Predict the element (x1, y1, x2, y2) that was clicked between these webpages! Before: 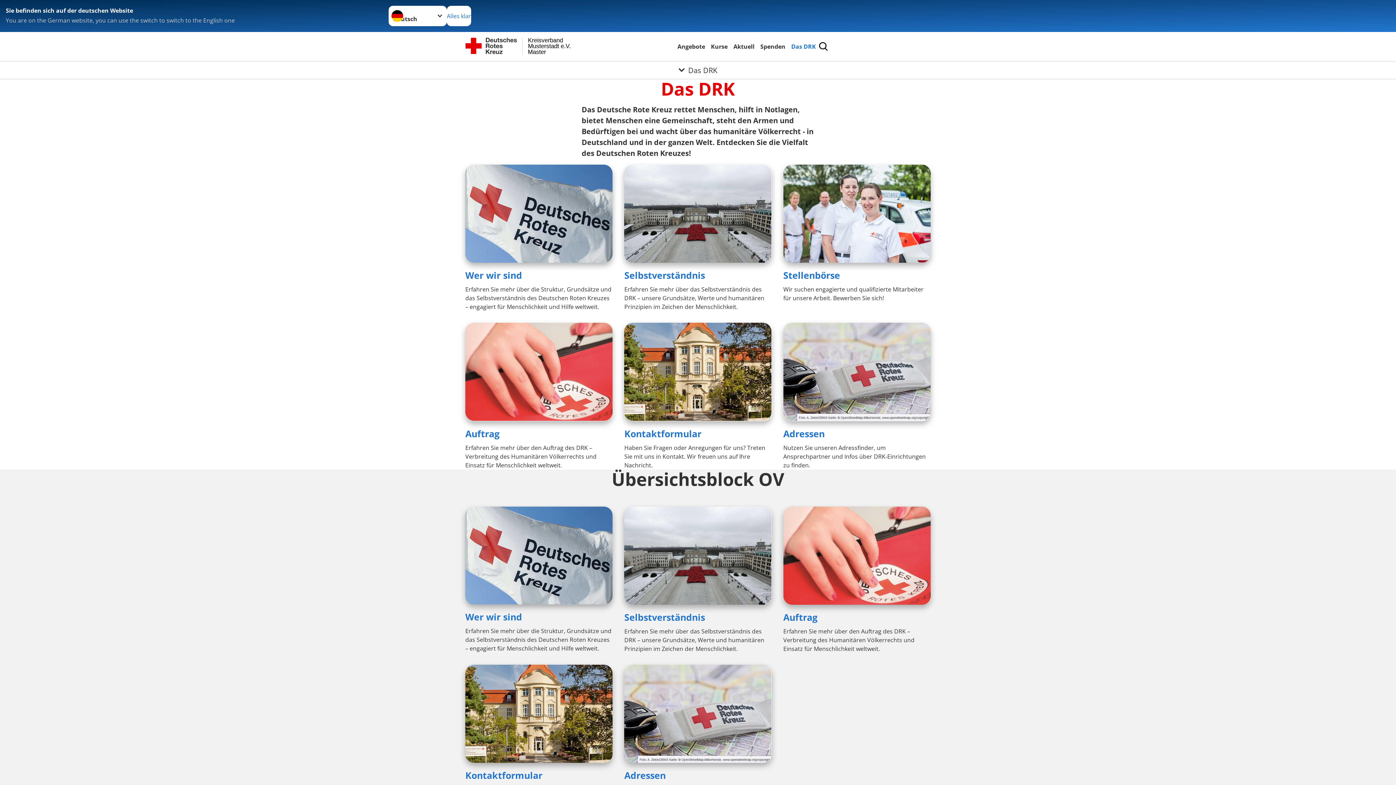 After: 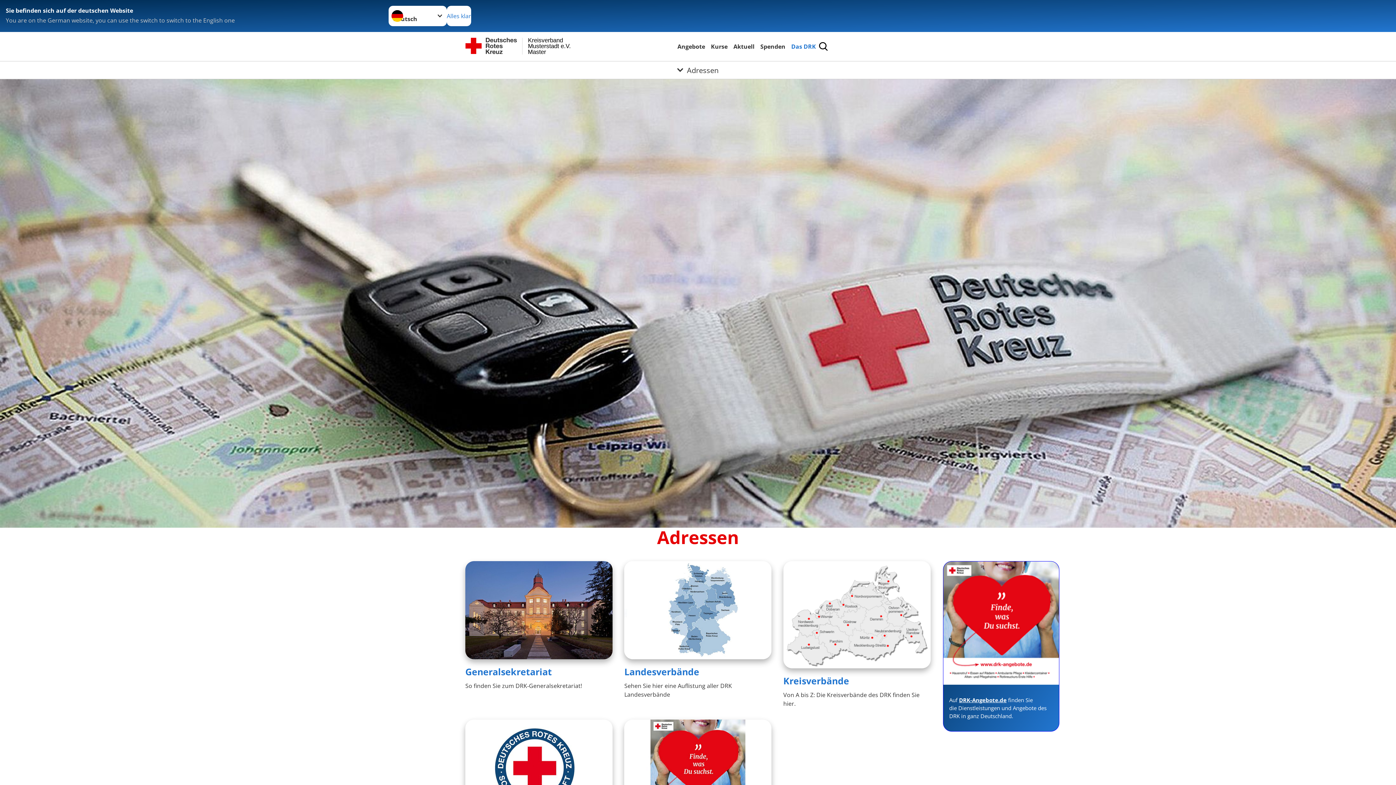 Action: bbox: (624, 769, 665, 781) label: Adressen